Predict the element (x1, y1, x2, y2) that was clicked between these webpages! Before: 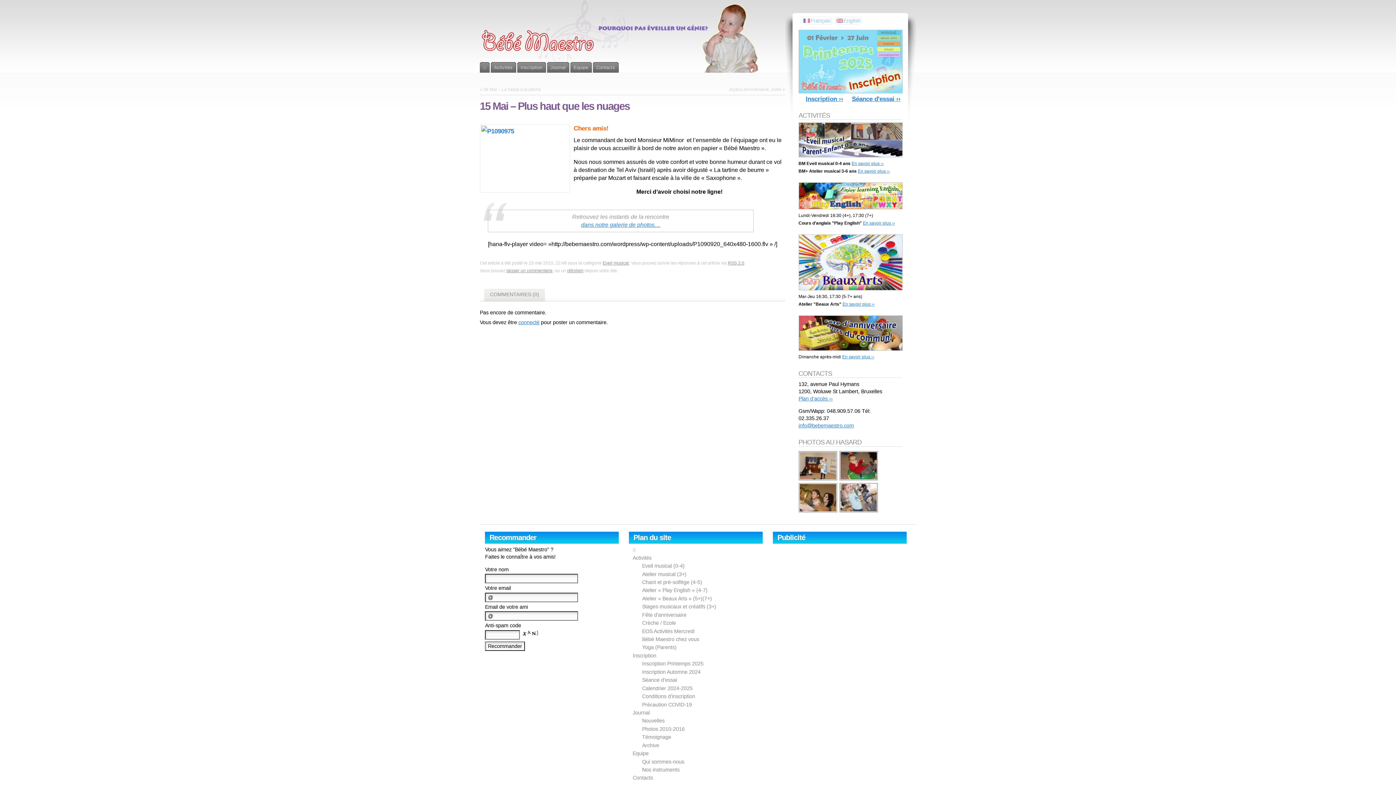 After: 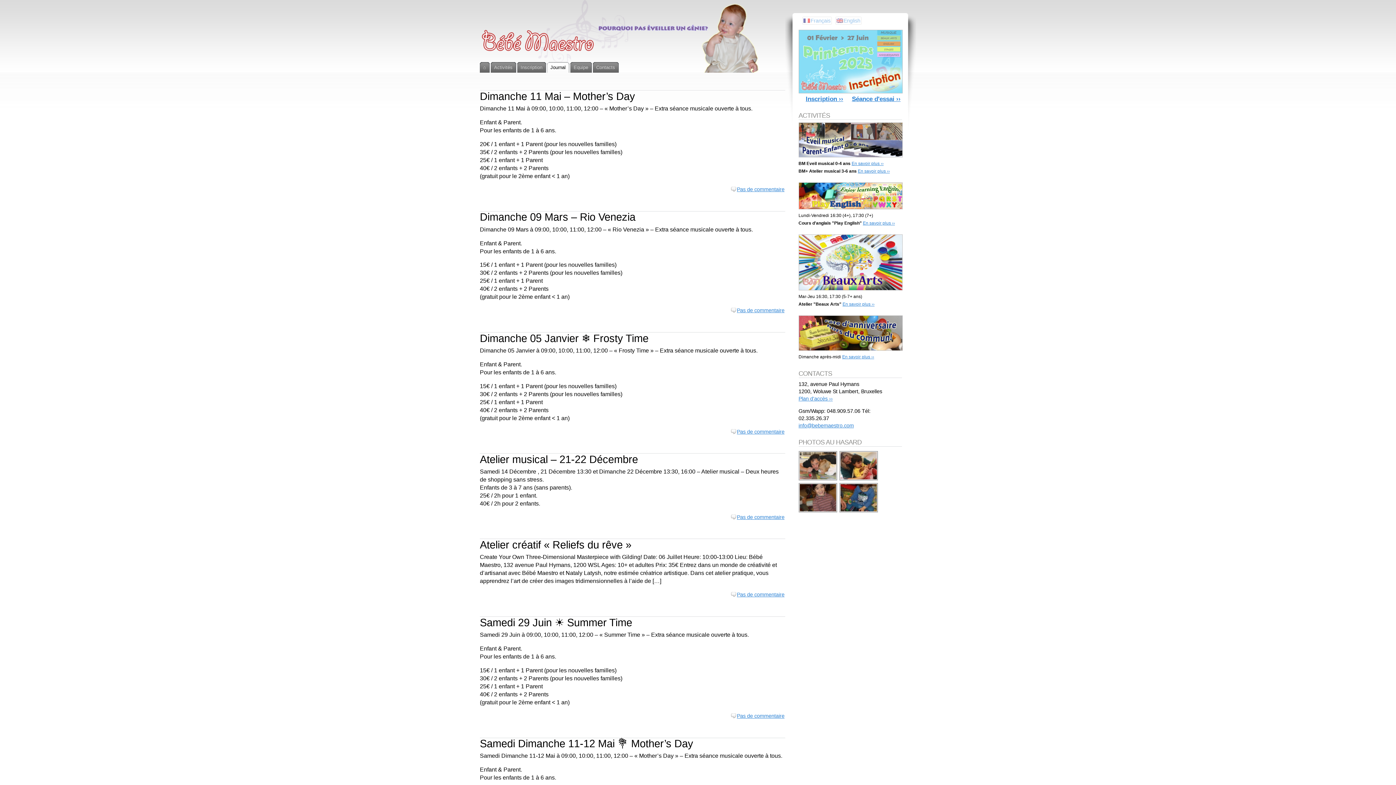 Action: label: Journal bbox: (632, 709, 649, 717)